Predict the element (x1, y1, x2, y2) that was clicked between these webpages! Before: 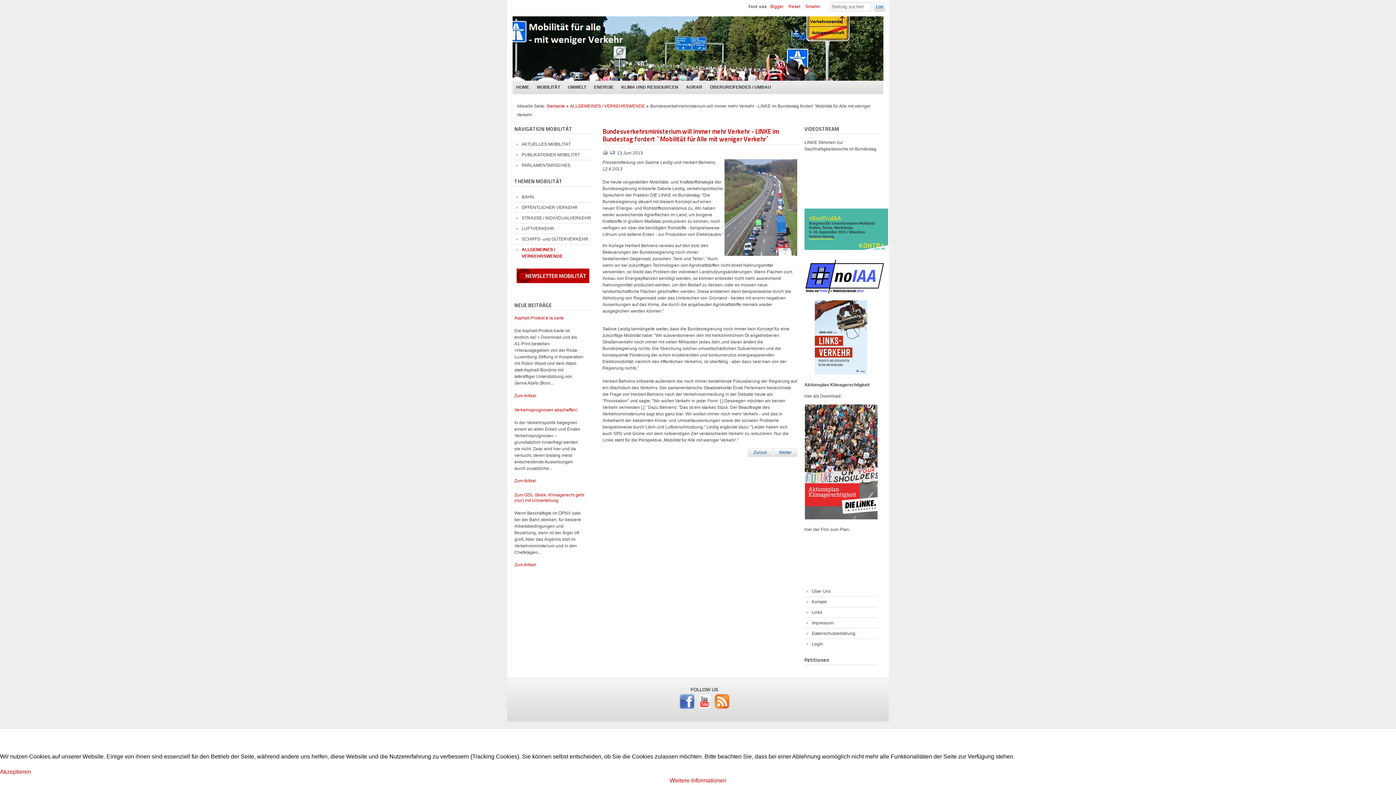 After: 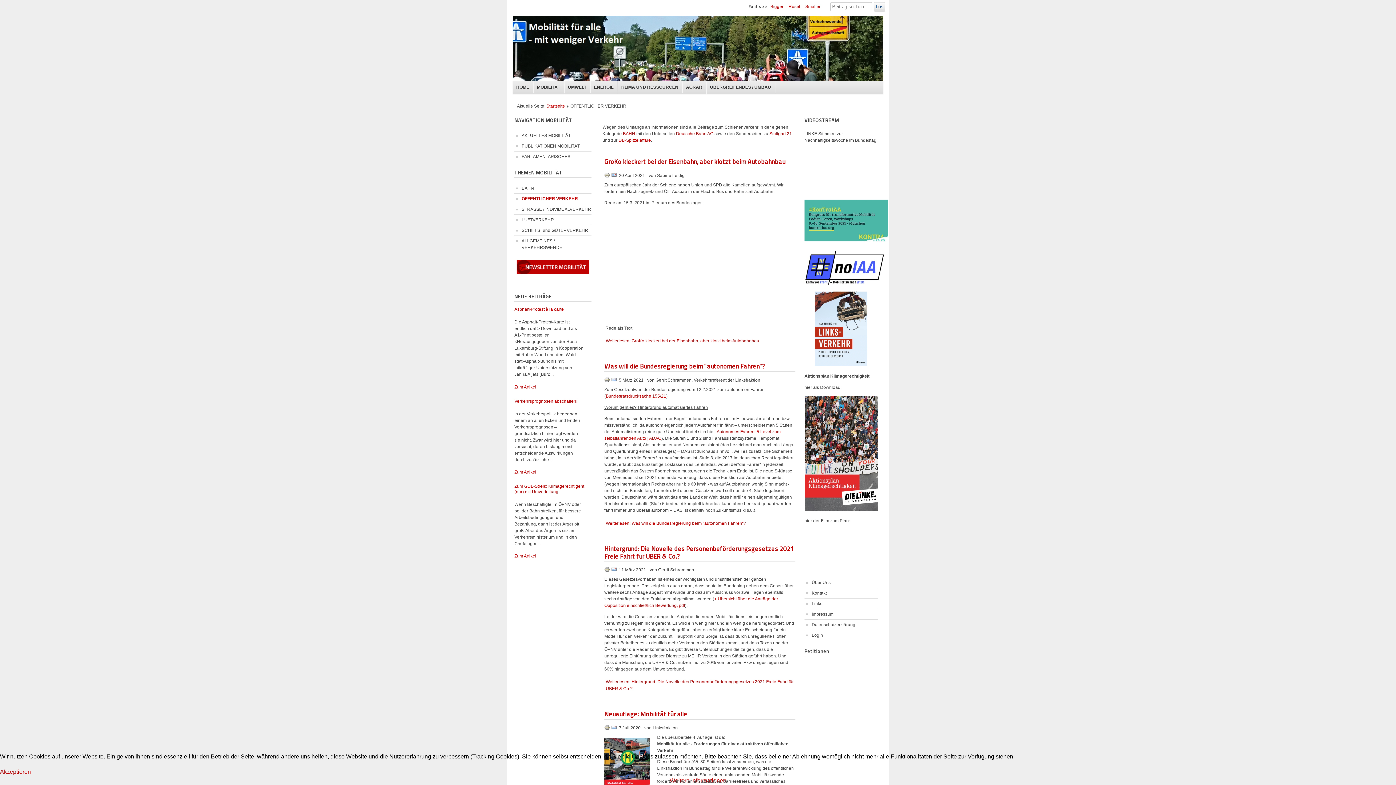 Action: label: ÖFFENTLICHER VERKEHR bbox: (514, 202, 591, 213)